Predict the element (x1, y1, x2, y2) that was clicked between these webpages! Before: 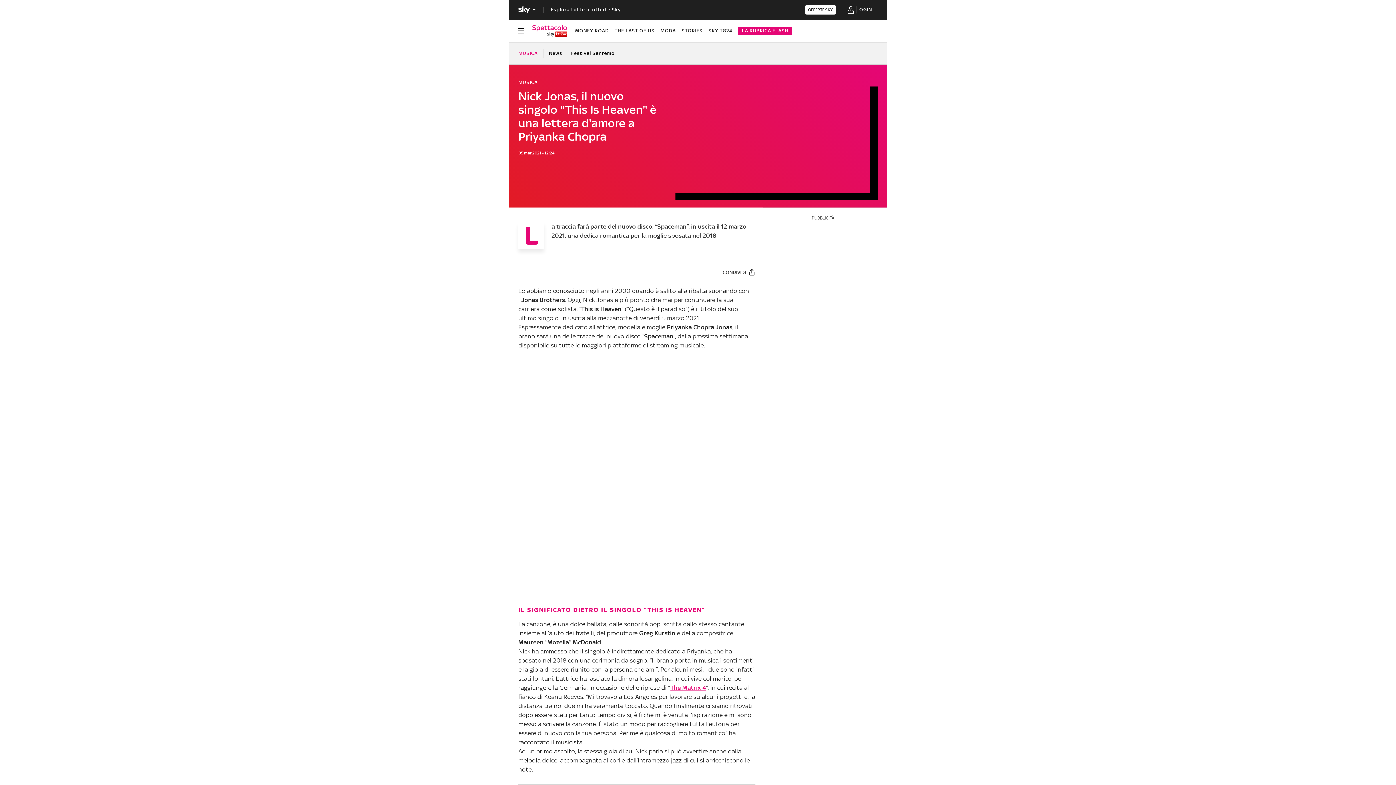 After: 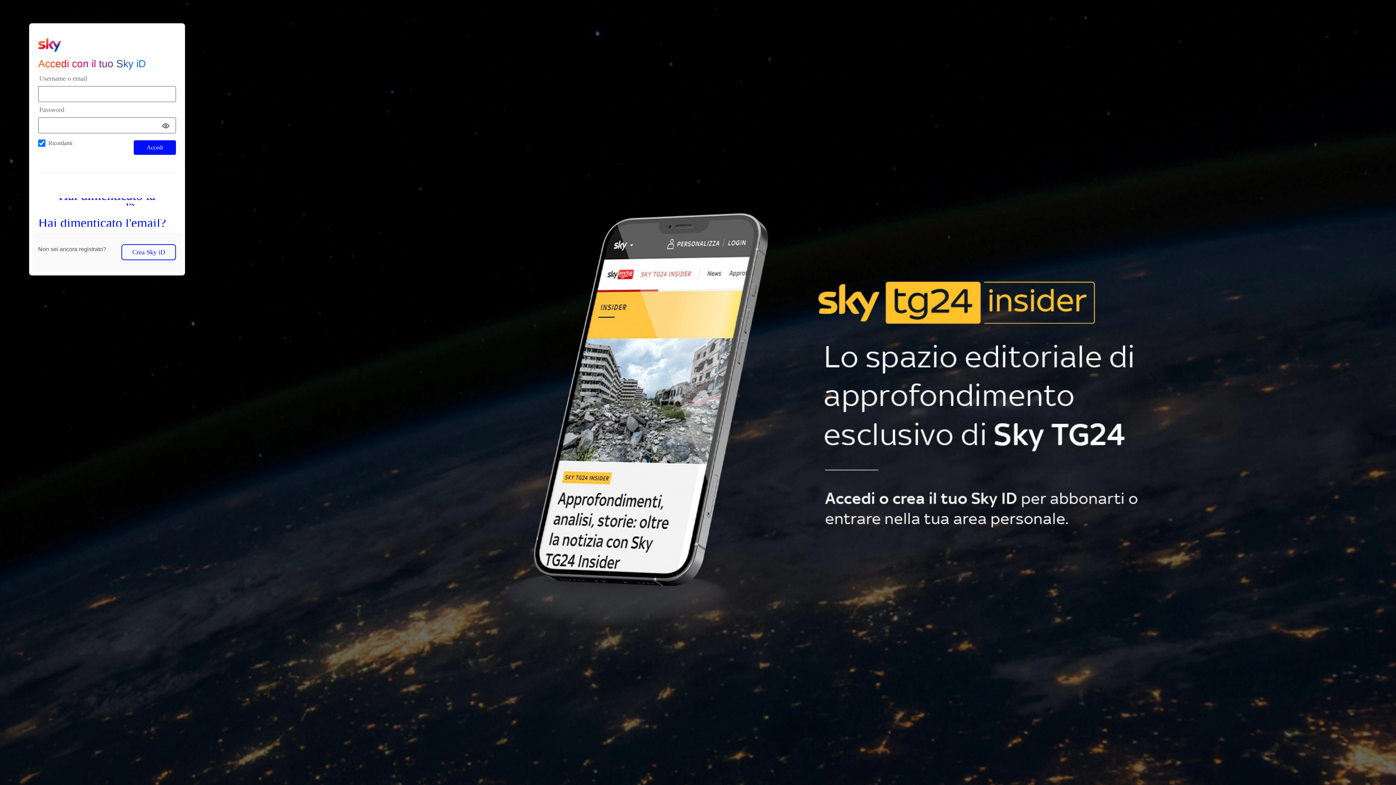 Action: bbox: (856, 0, 872, 18) label: login